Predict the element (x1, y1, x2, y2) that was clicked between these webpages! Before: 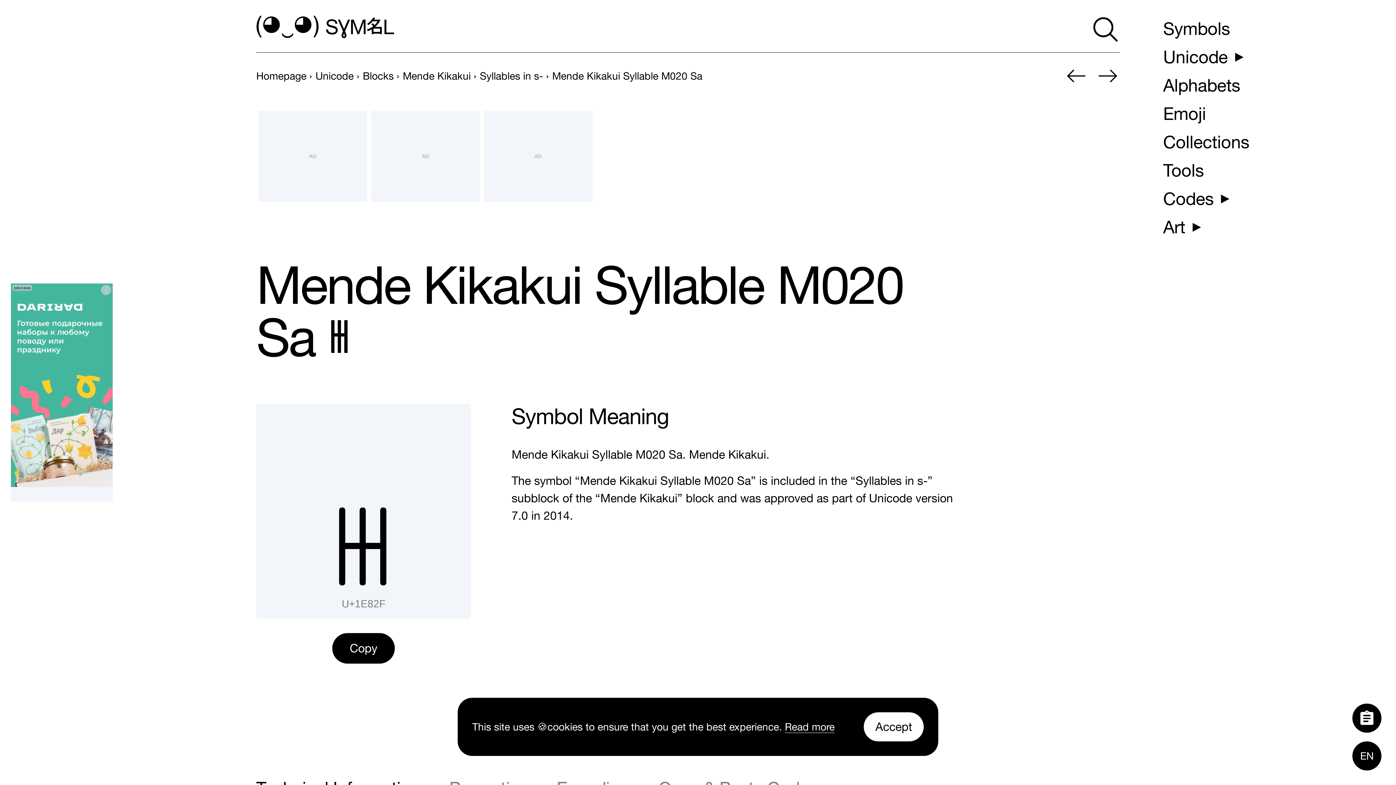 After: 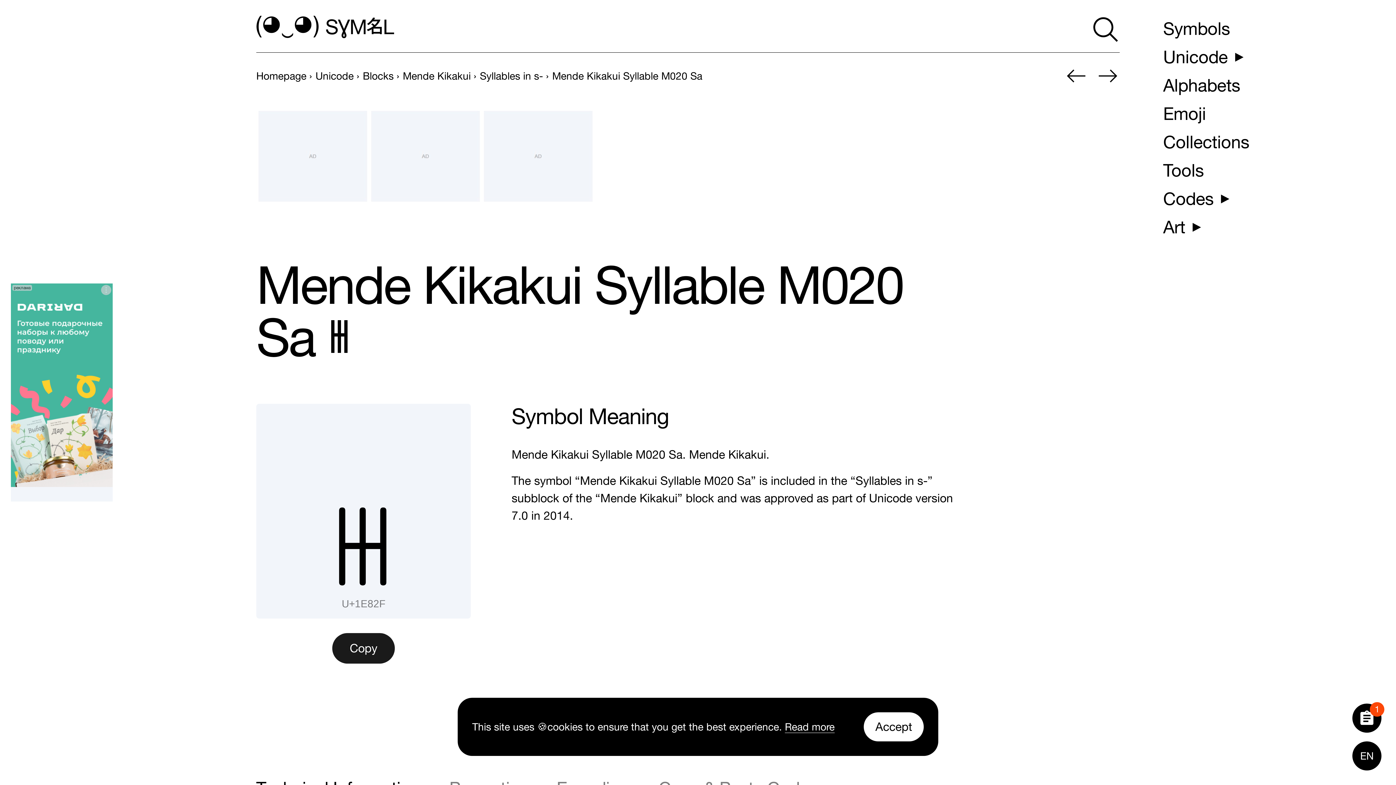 Action: bbox: (332, 633, 394, 663) label: Copy